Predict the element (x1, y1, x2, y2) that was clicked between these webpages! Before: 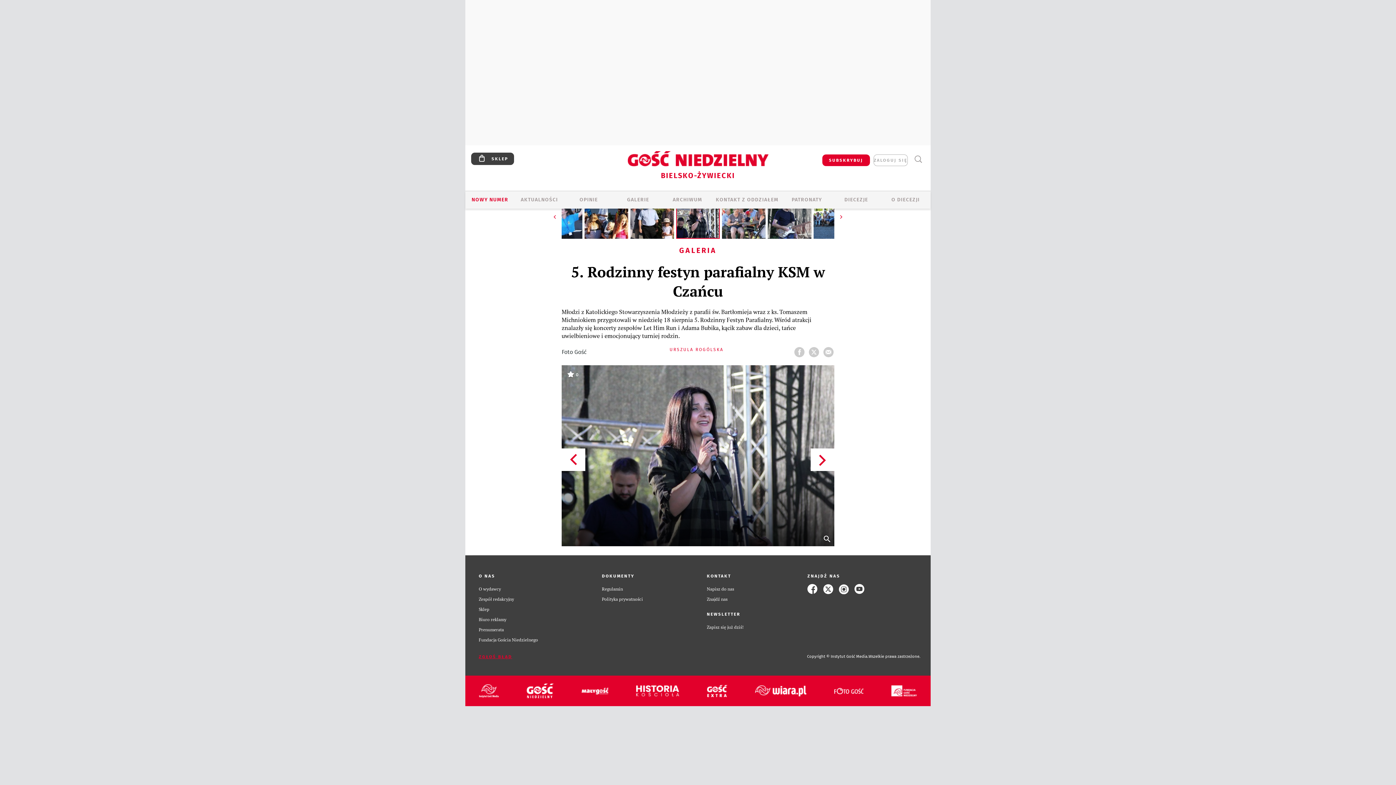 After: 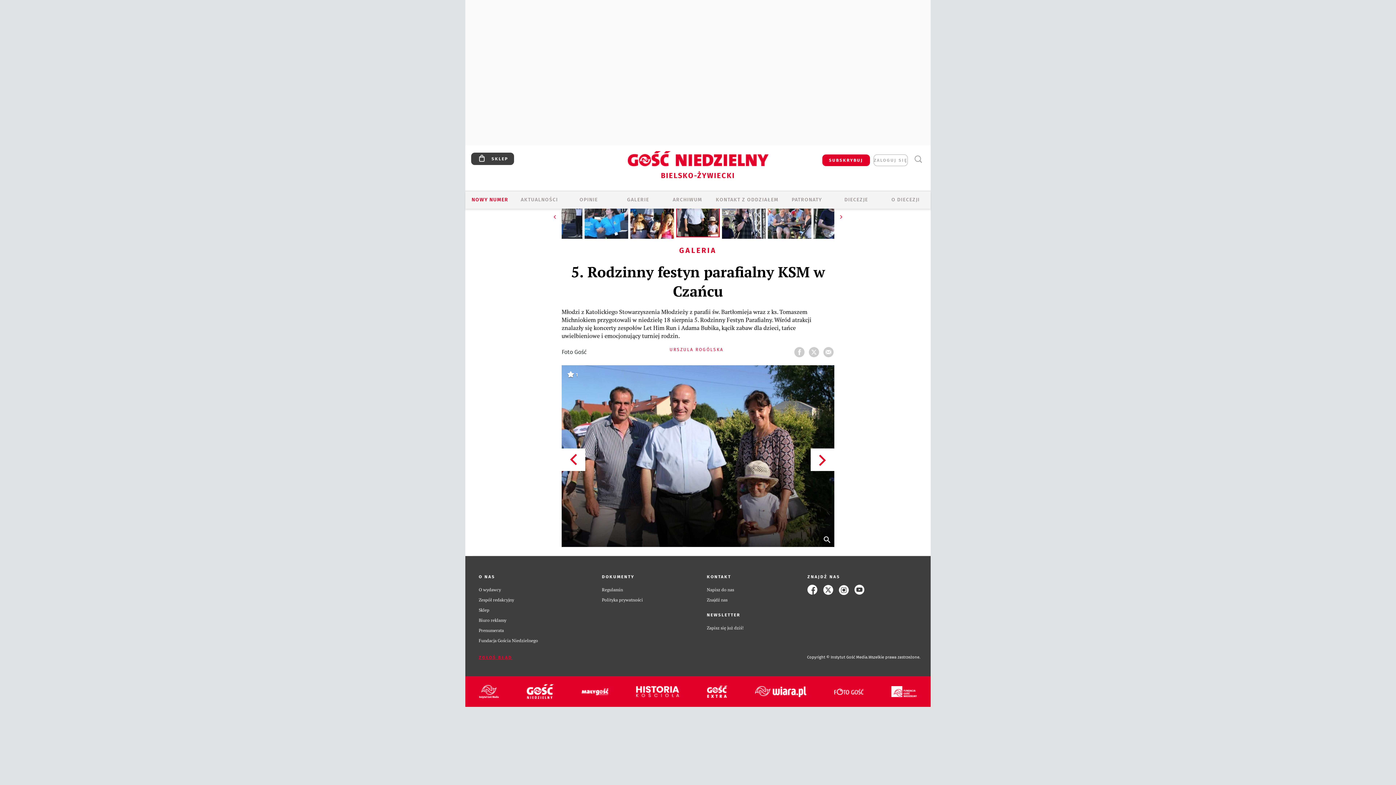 Action: bbox: (630, 233, 674, 240)